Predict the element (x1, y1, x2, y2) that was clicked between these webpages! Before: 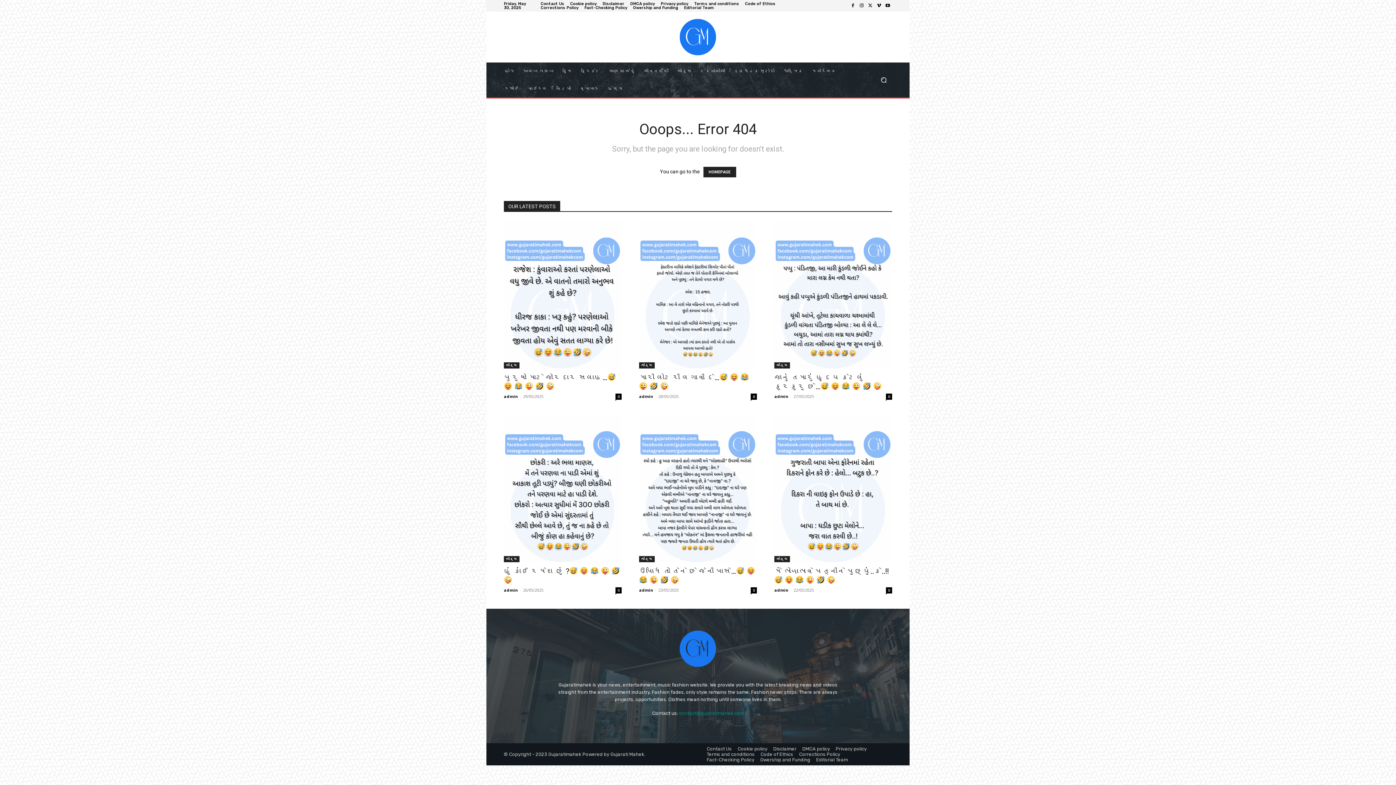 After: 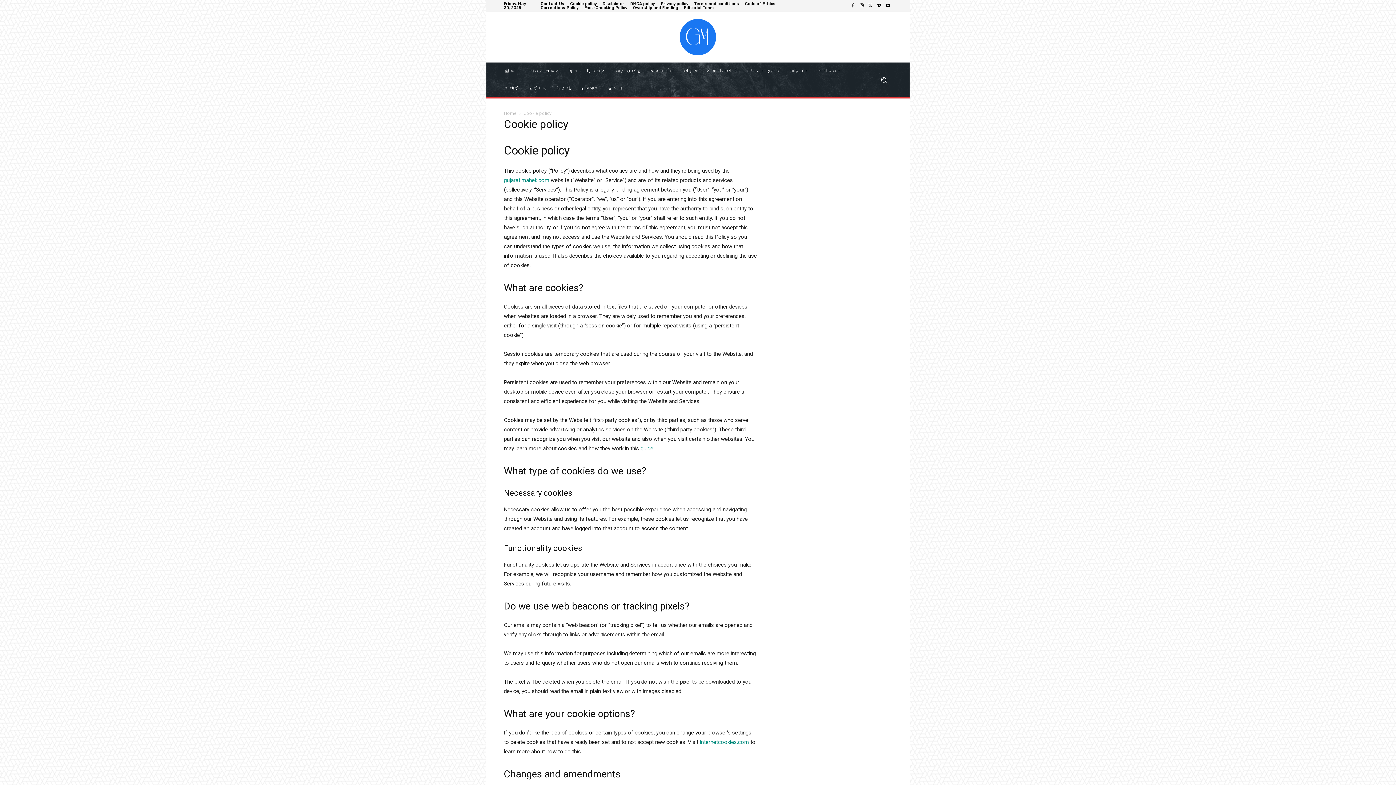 Action: bbox: (570, 1, 596, 5) label: Cookie policy